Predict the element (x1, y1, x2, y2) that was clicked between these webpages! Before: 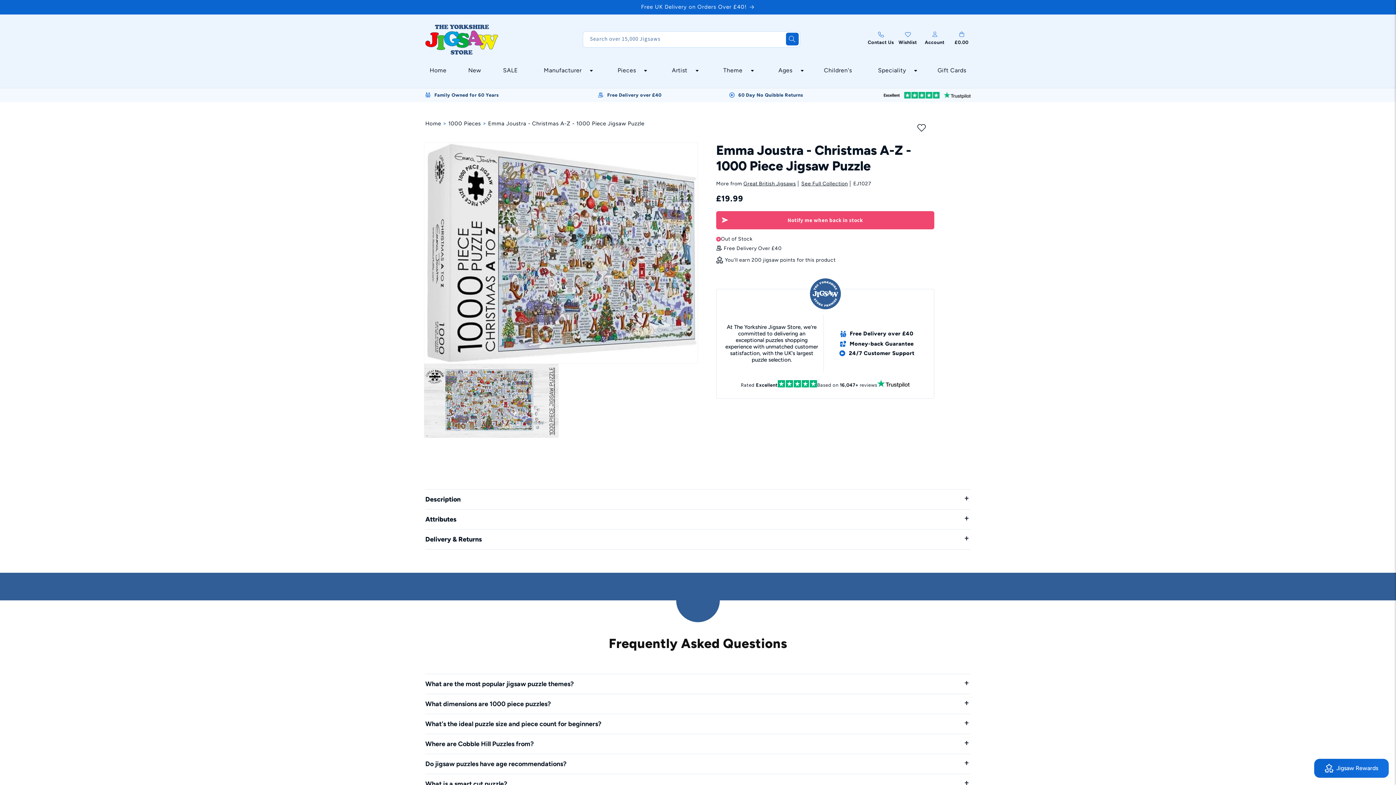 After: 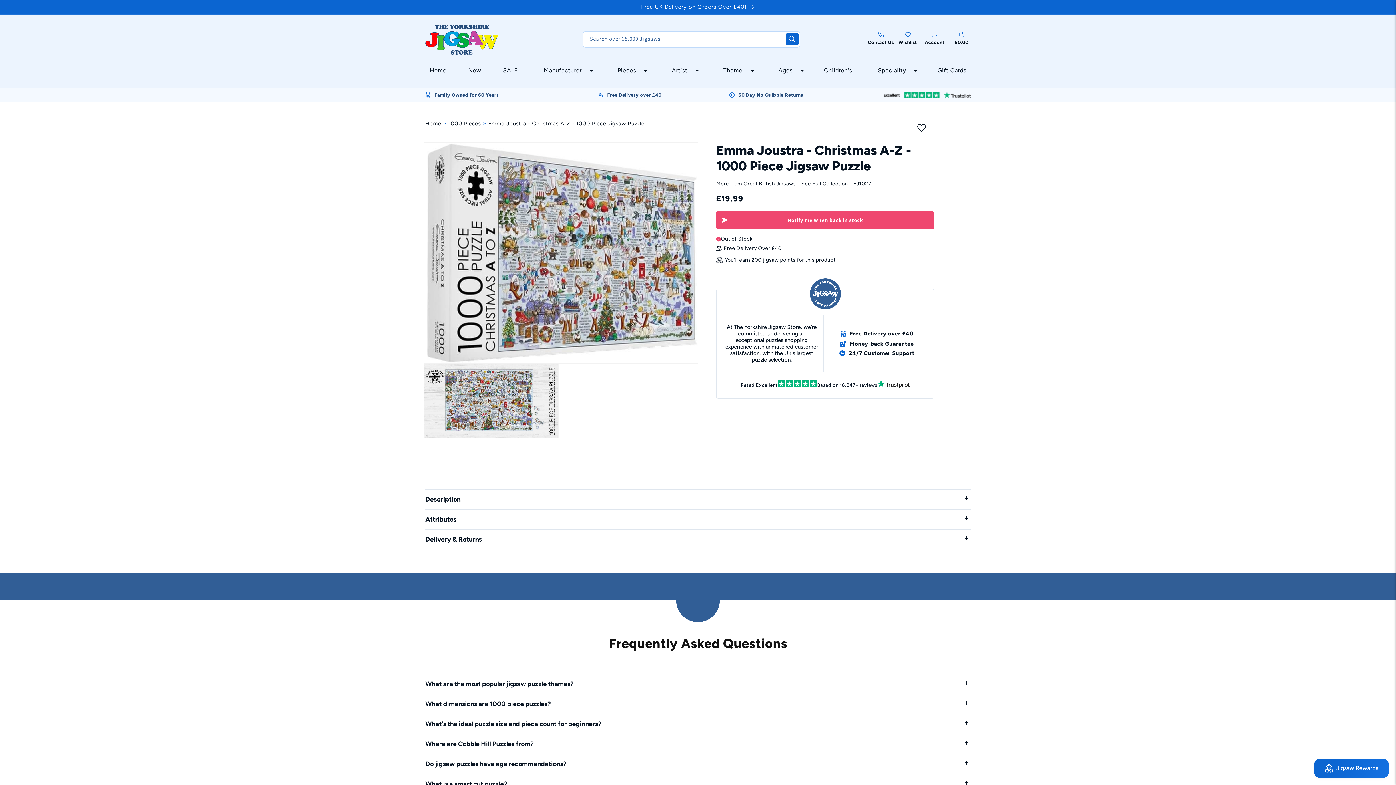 Action: label: Do jigsaw puzzles have age recommendations? bbox: (425, 754, 970, 774)